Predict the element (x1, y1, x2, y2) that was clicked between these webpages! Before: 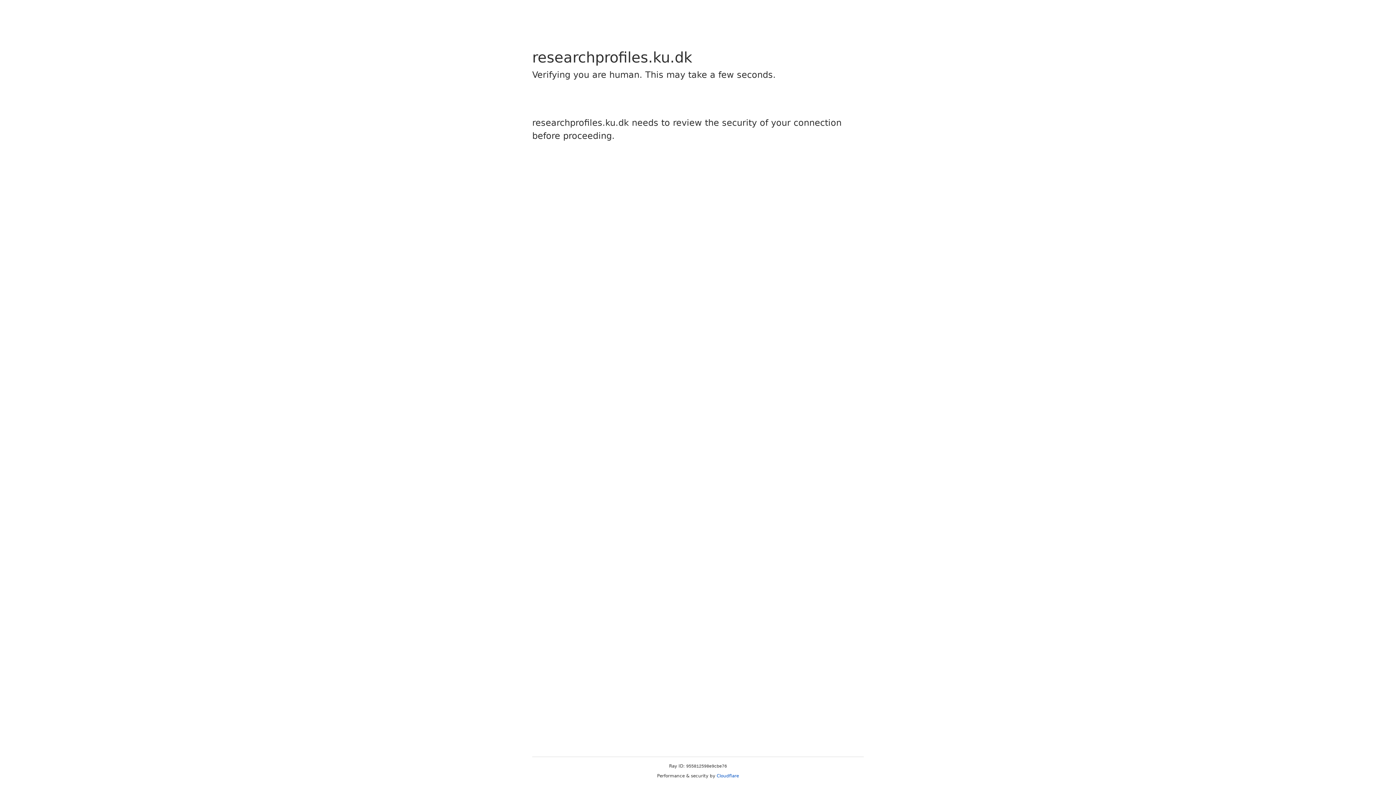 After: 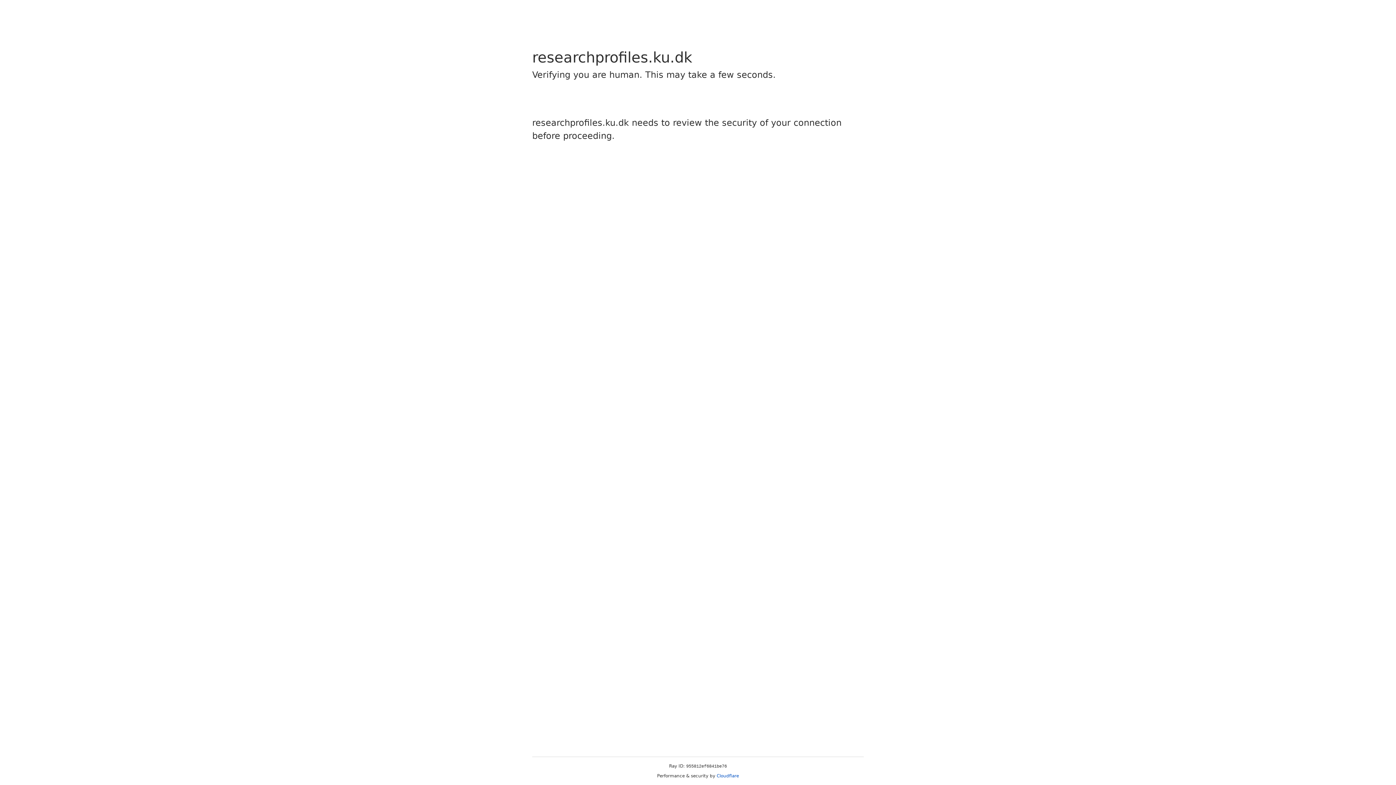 Action: label: Cloudflare bbox: (716, 773, 739, 778)